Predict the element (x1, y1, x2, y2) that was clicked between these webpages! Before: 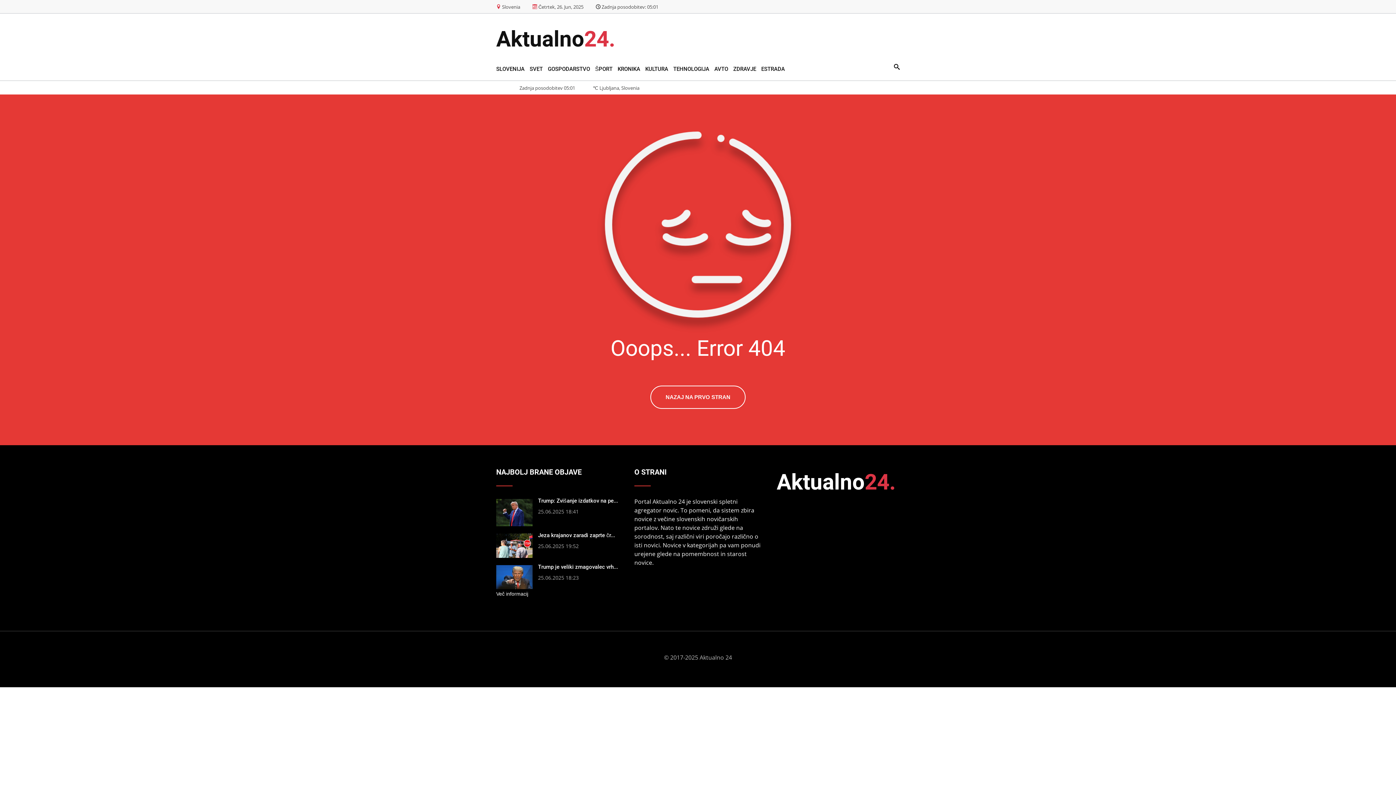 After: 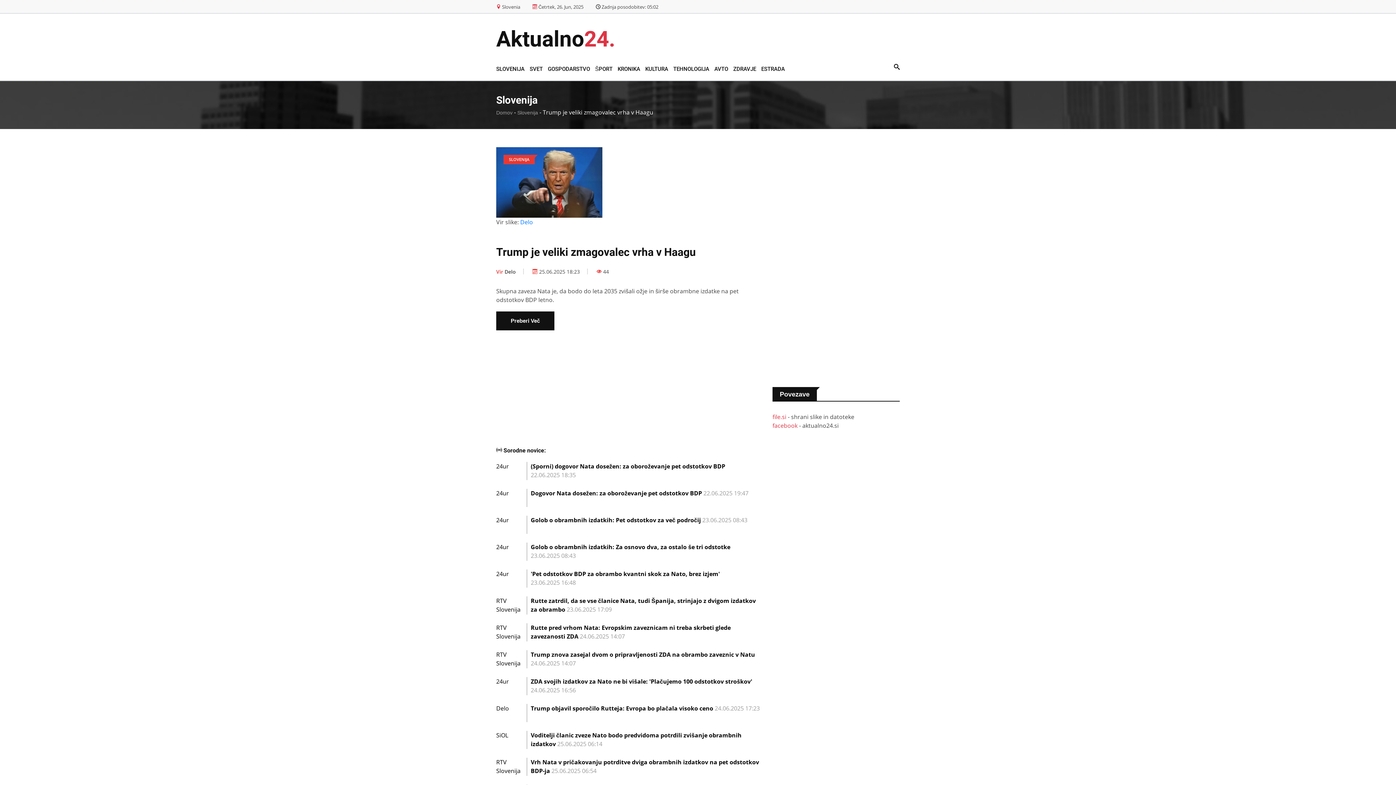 Action: bbox: (496, 563, 532, 589)